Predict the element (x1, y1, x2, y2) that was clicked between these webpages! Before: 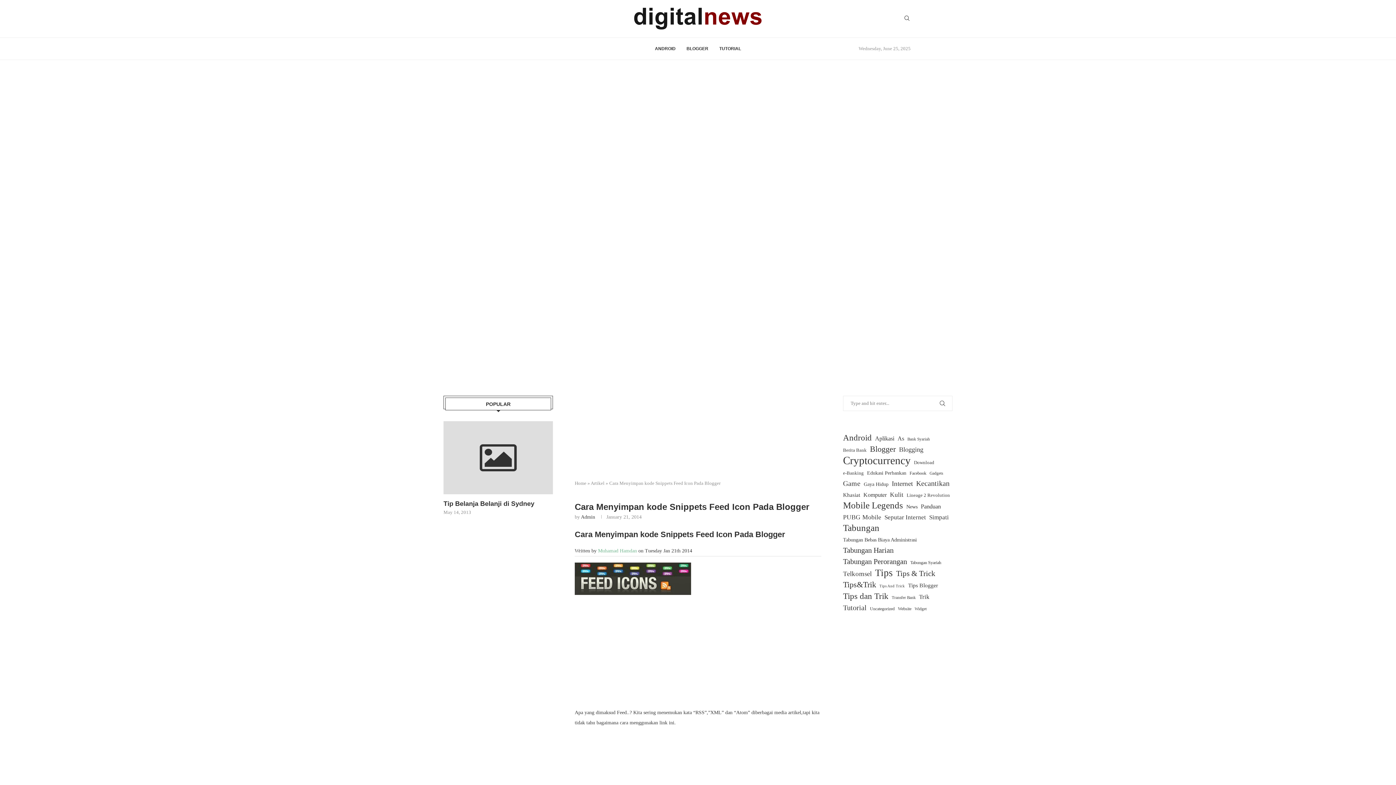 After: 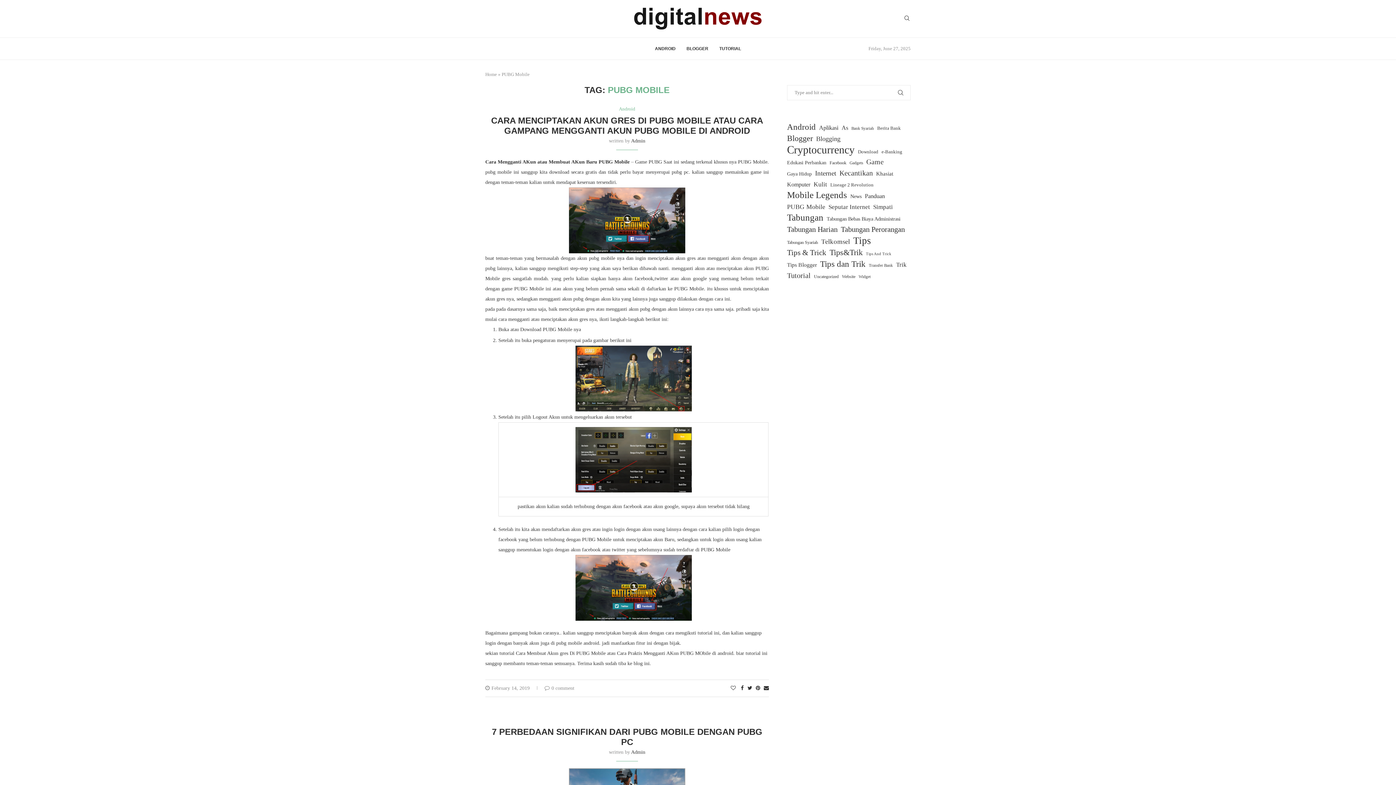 Action: bbox: (843, 512, 881, 522) label: PUBG Mobile (28 items)